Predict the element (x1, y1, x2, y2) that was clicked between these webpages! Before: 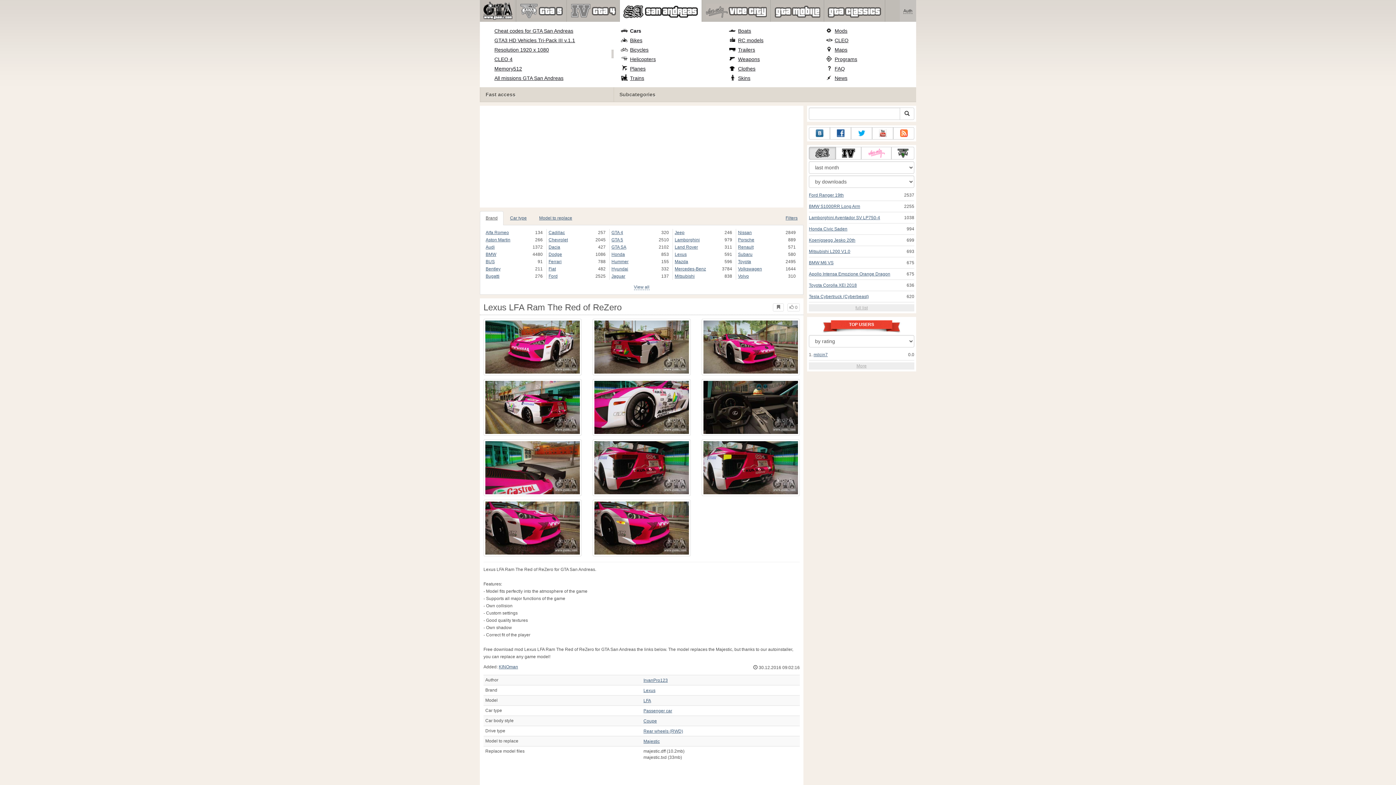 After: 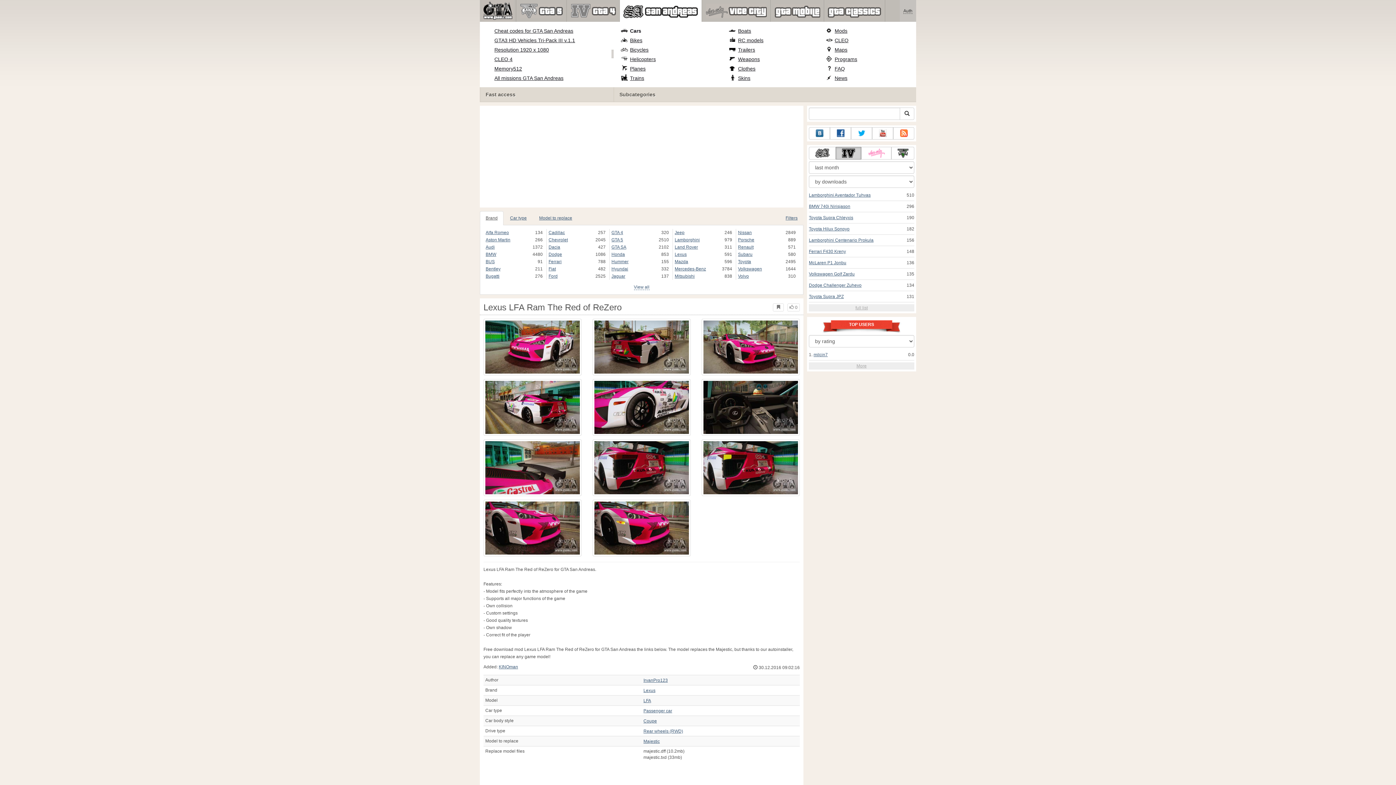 Action: bbox: (836, 146, 861, 159)